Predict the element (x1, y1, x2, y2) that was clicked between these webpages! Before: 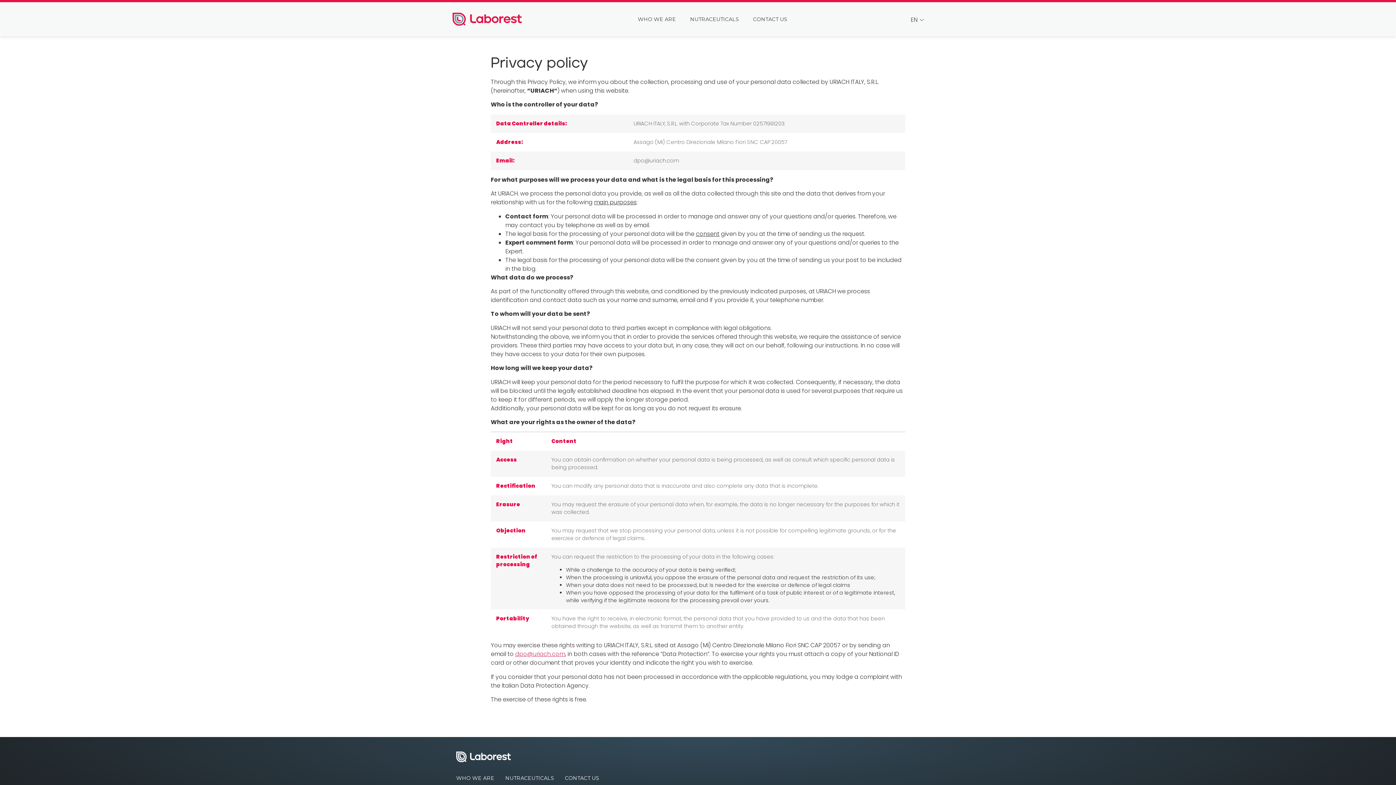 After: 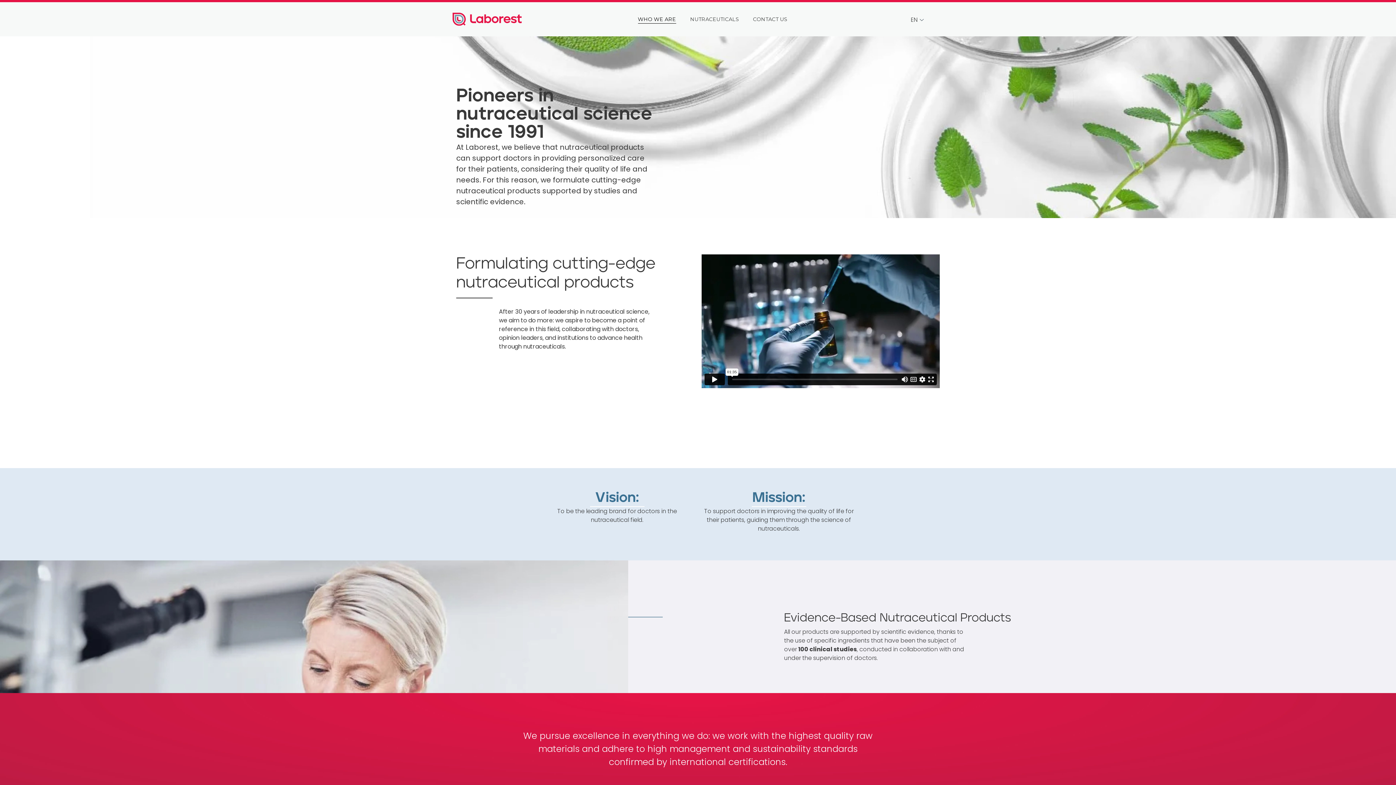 Action: label: WHO WE ARE bbox: (456, 775, 494, 781)